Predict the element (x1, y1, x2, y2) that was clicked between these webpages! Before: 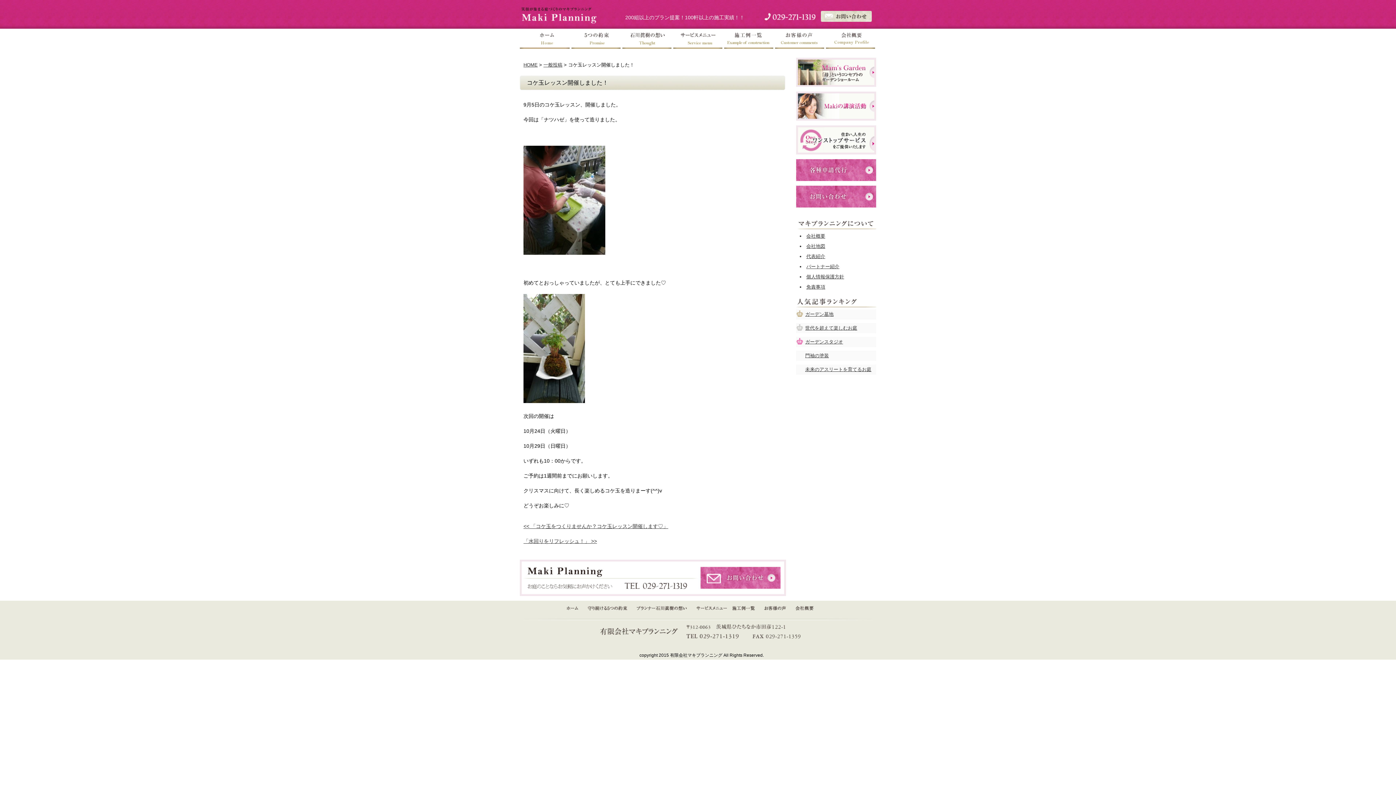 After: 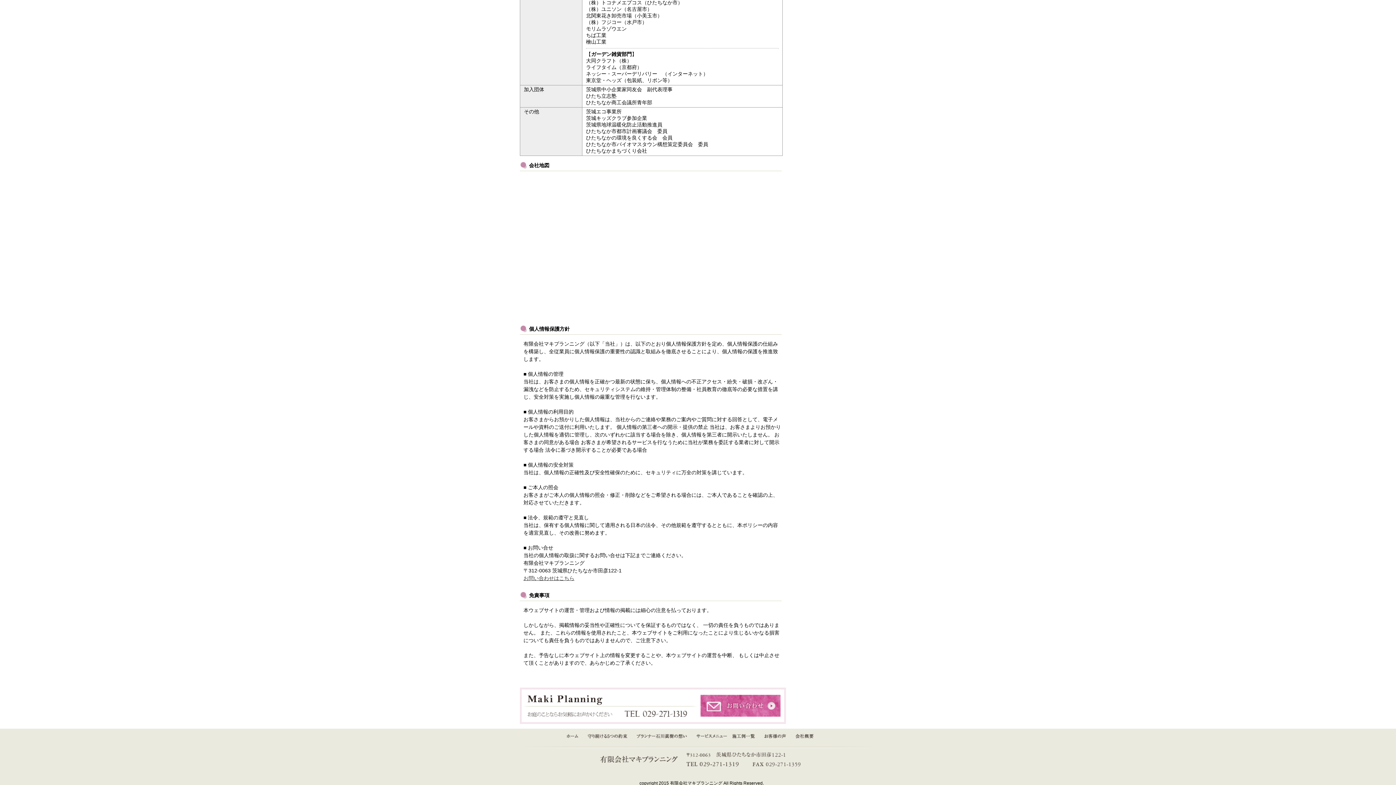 Action: bbox: (806, 284, 825, 289) label: 免責事項